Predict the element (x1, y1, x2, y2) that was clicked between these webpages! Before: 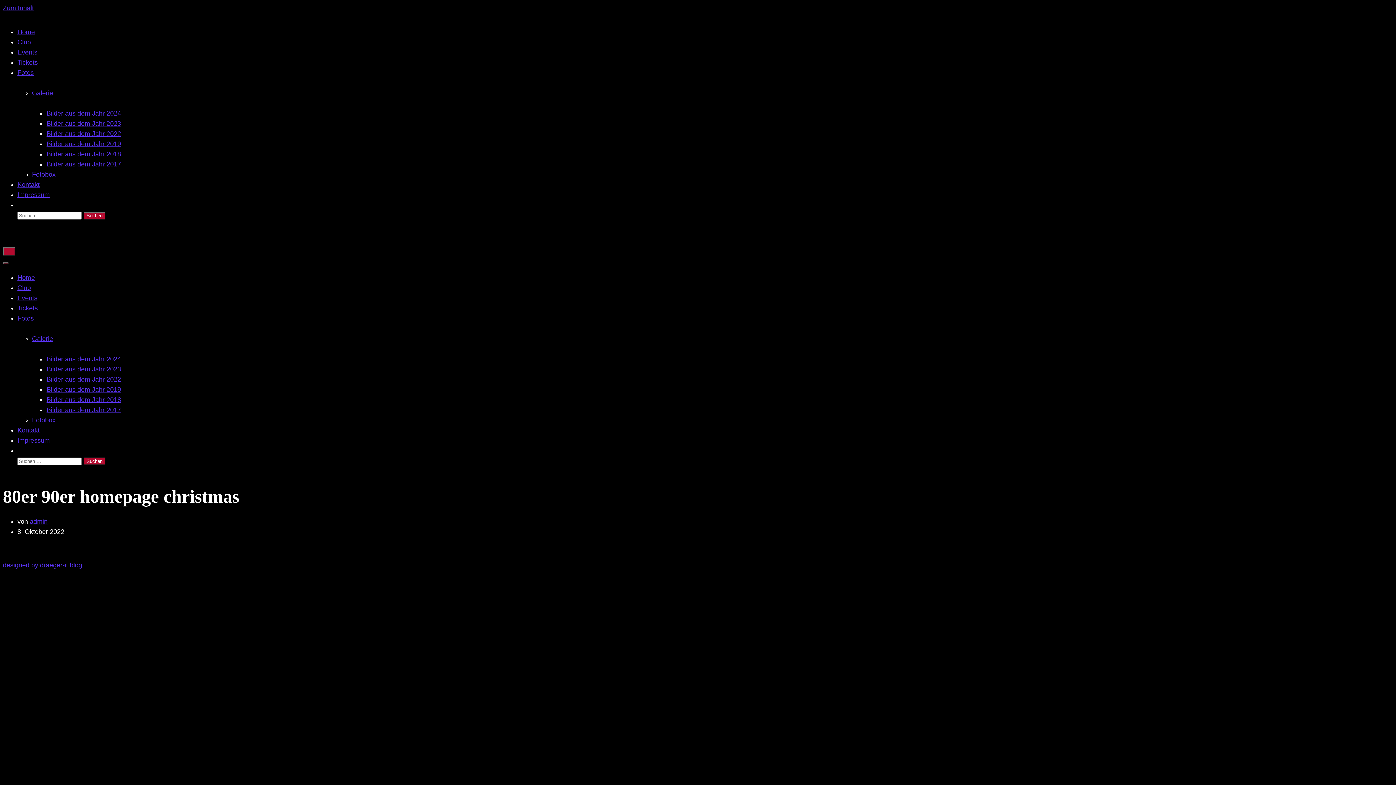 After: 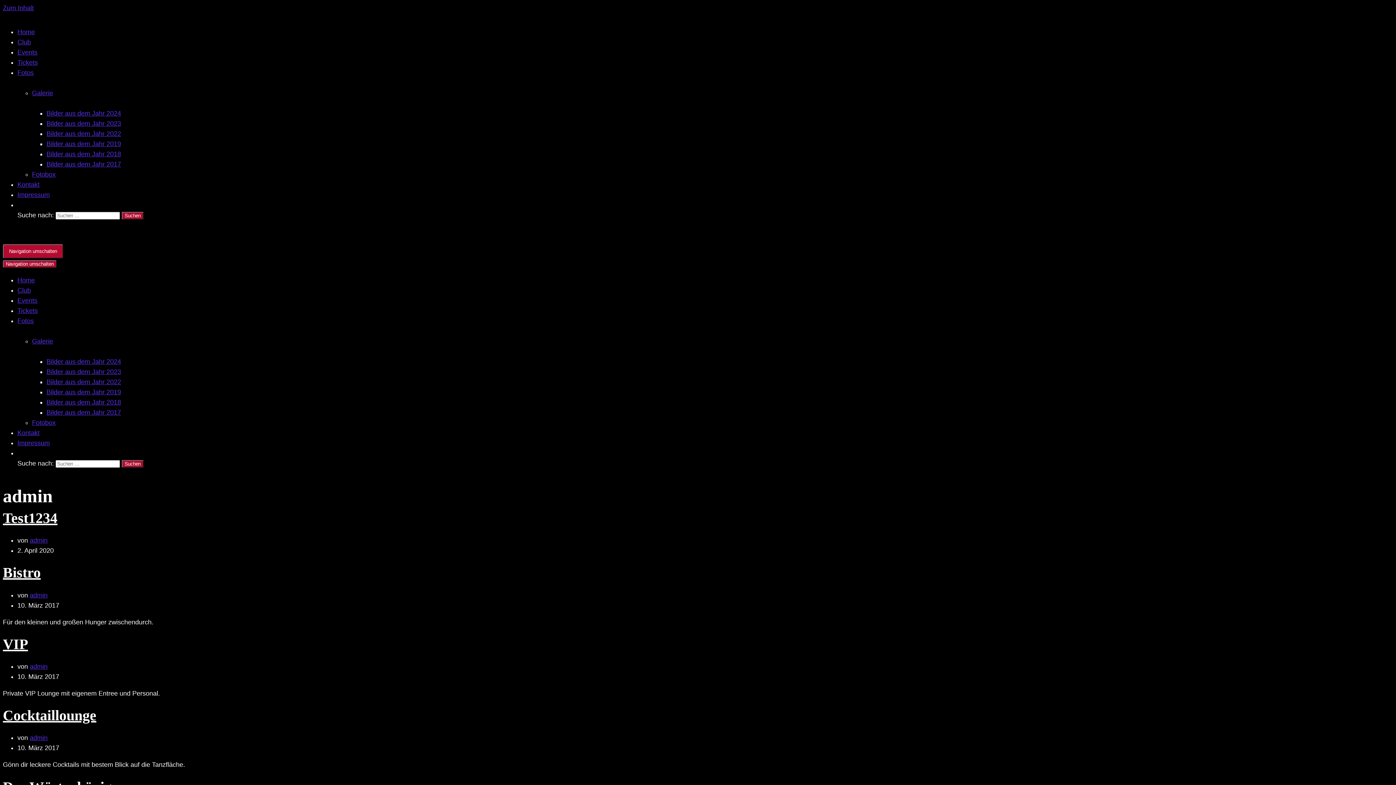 Action: bbox: (29, 518, 47, 525) label: admin